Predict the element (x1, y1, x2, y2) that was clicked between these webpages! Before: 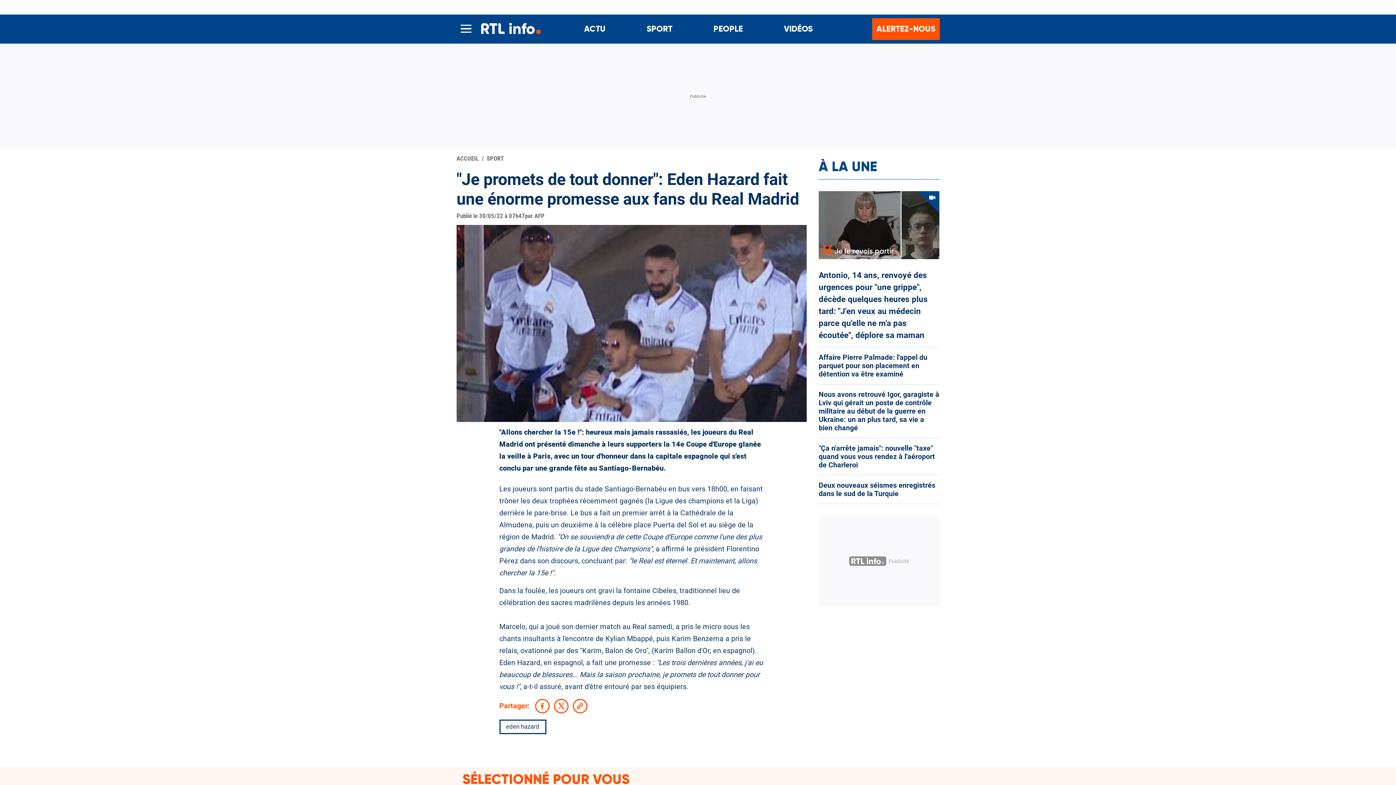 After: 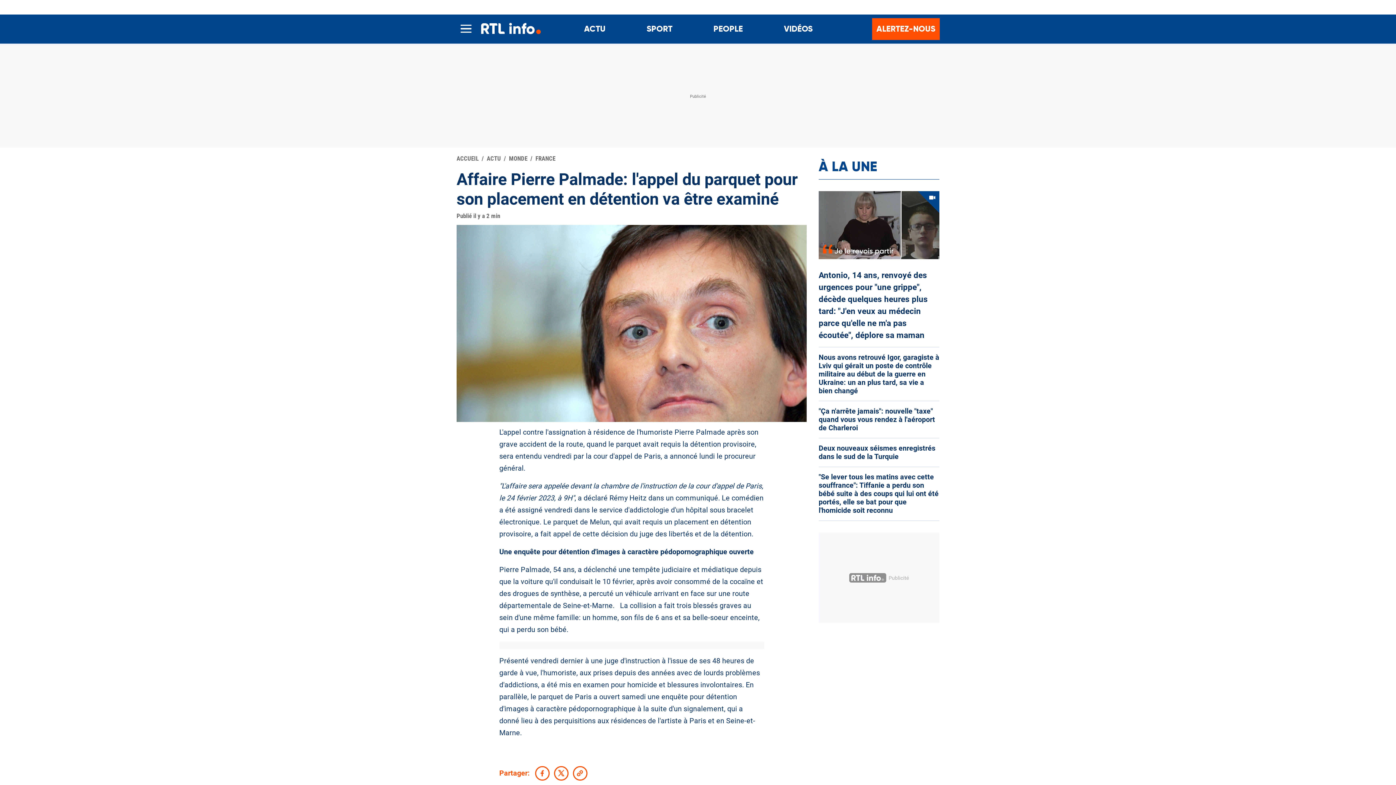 Action: bbox: (818, 353, 939, 378) label: Affaire Pierre Palmade: l'appel du parquet pour son placement en détention va être examiné